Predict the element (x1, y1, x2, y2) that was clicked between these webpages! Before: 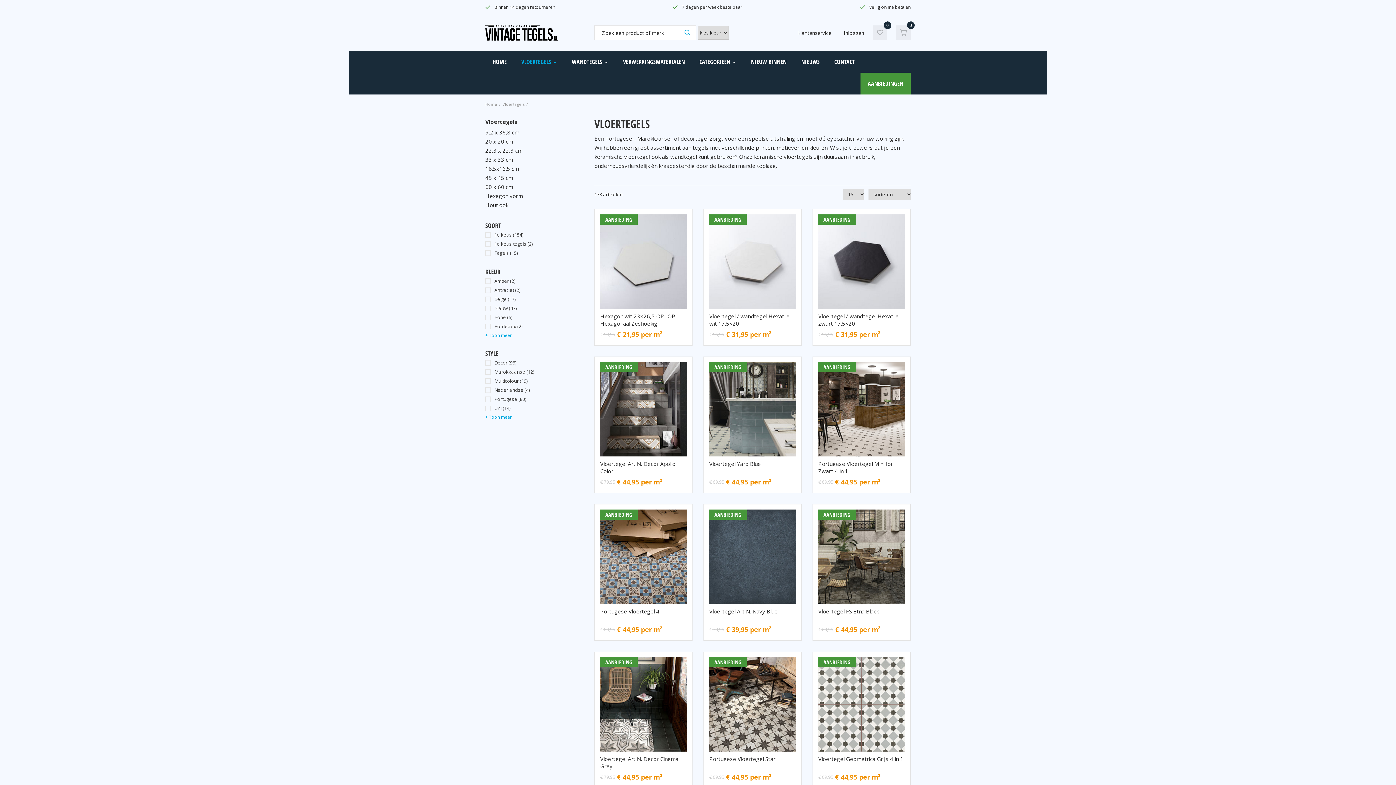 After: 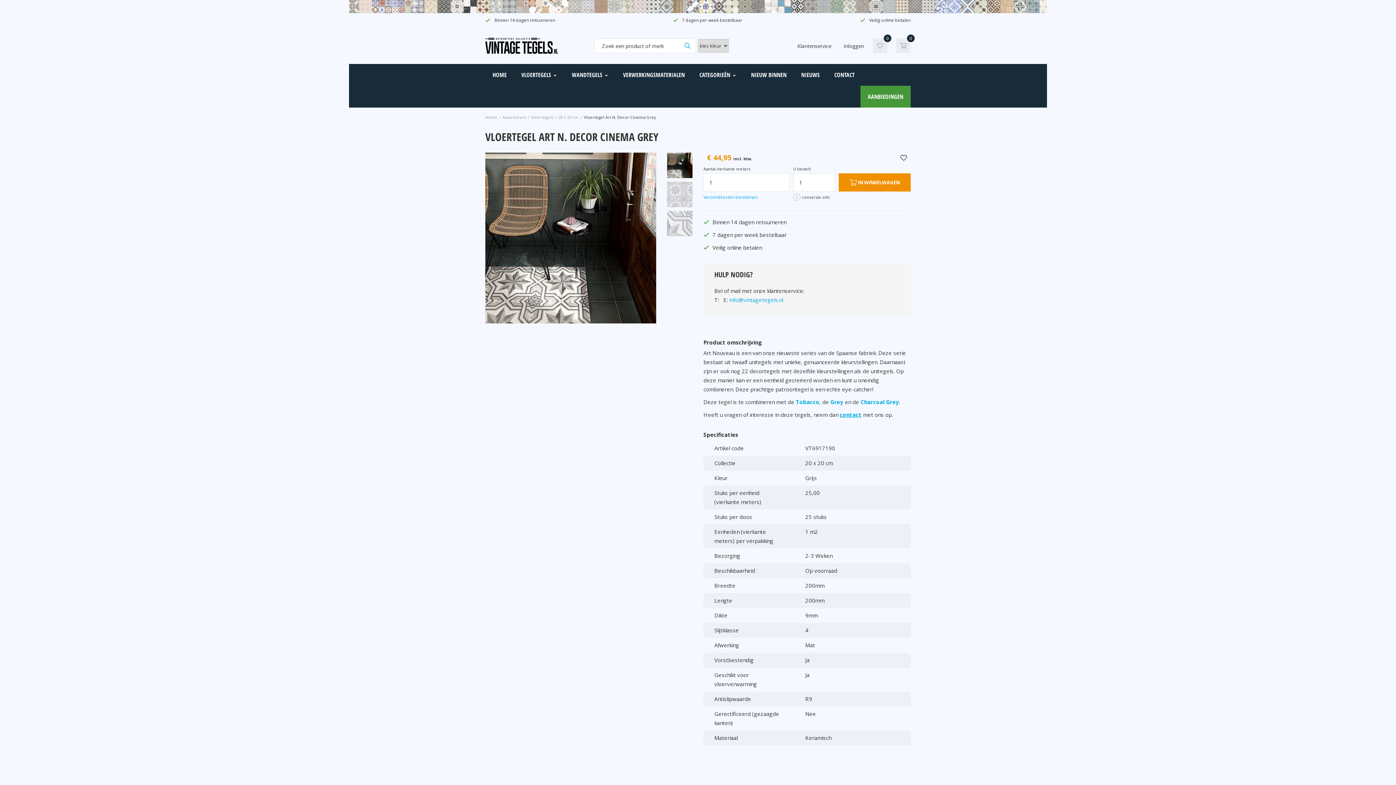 Action: bbox: (600, 657, 687, 752)